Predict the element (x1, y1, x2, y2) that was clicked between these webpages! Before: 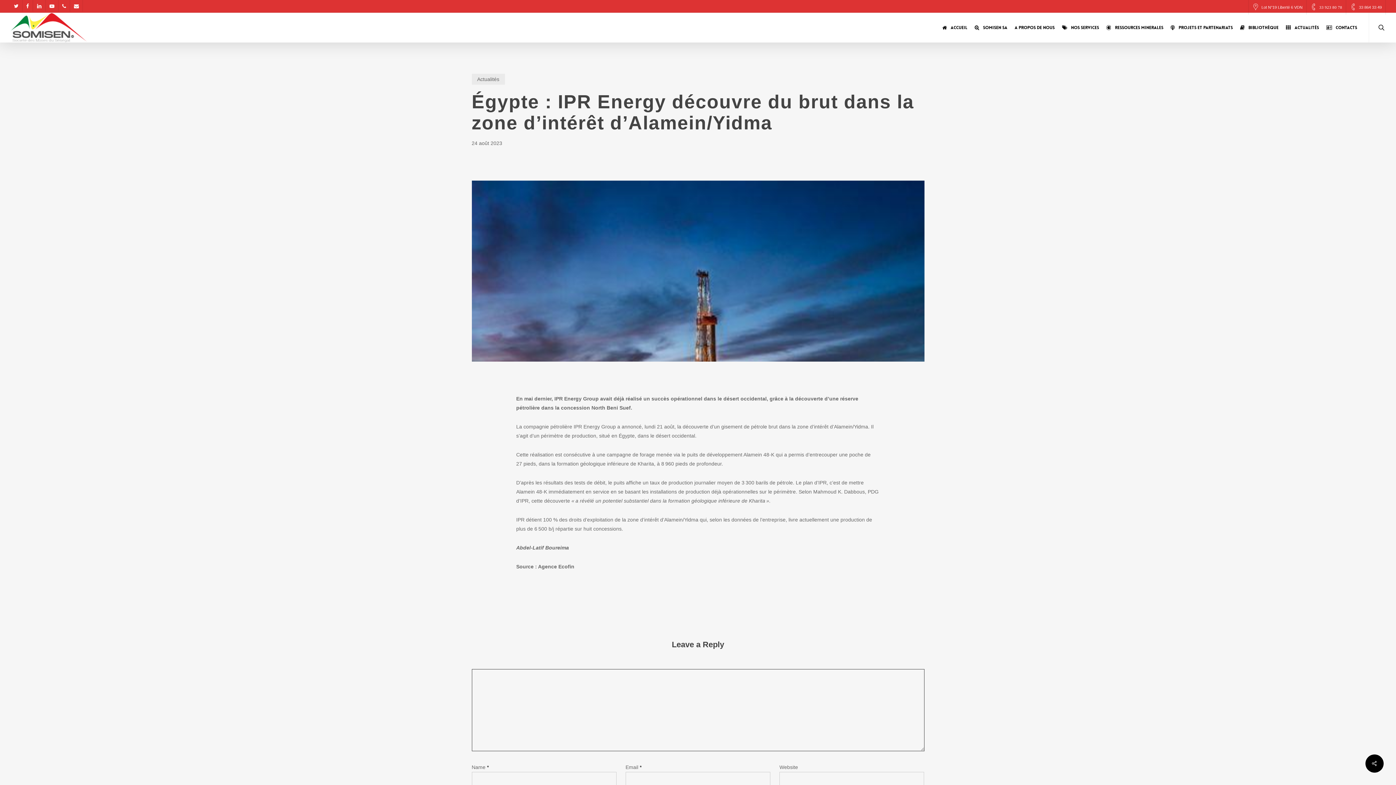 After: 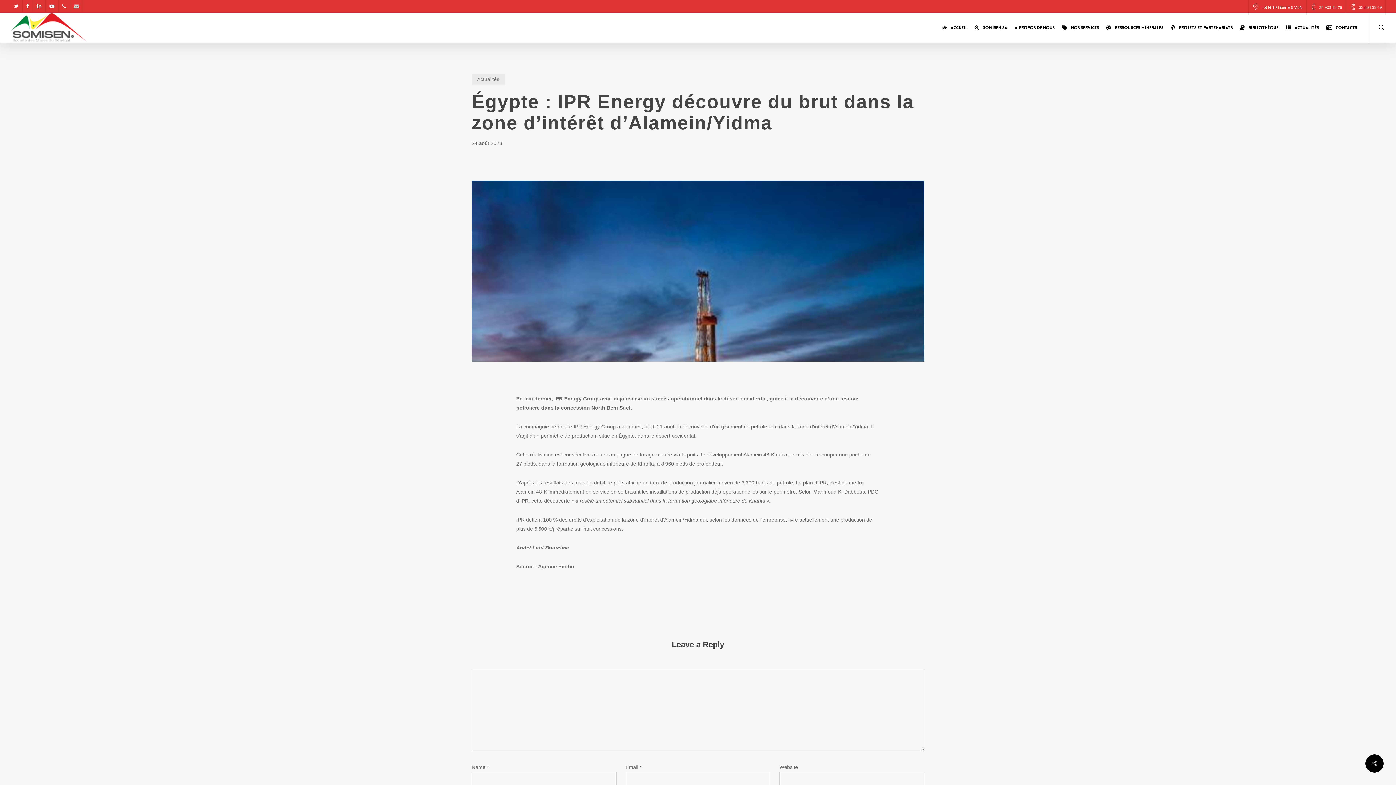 Action: bbox: (69, 0, 82, 11) label: email